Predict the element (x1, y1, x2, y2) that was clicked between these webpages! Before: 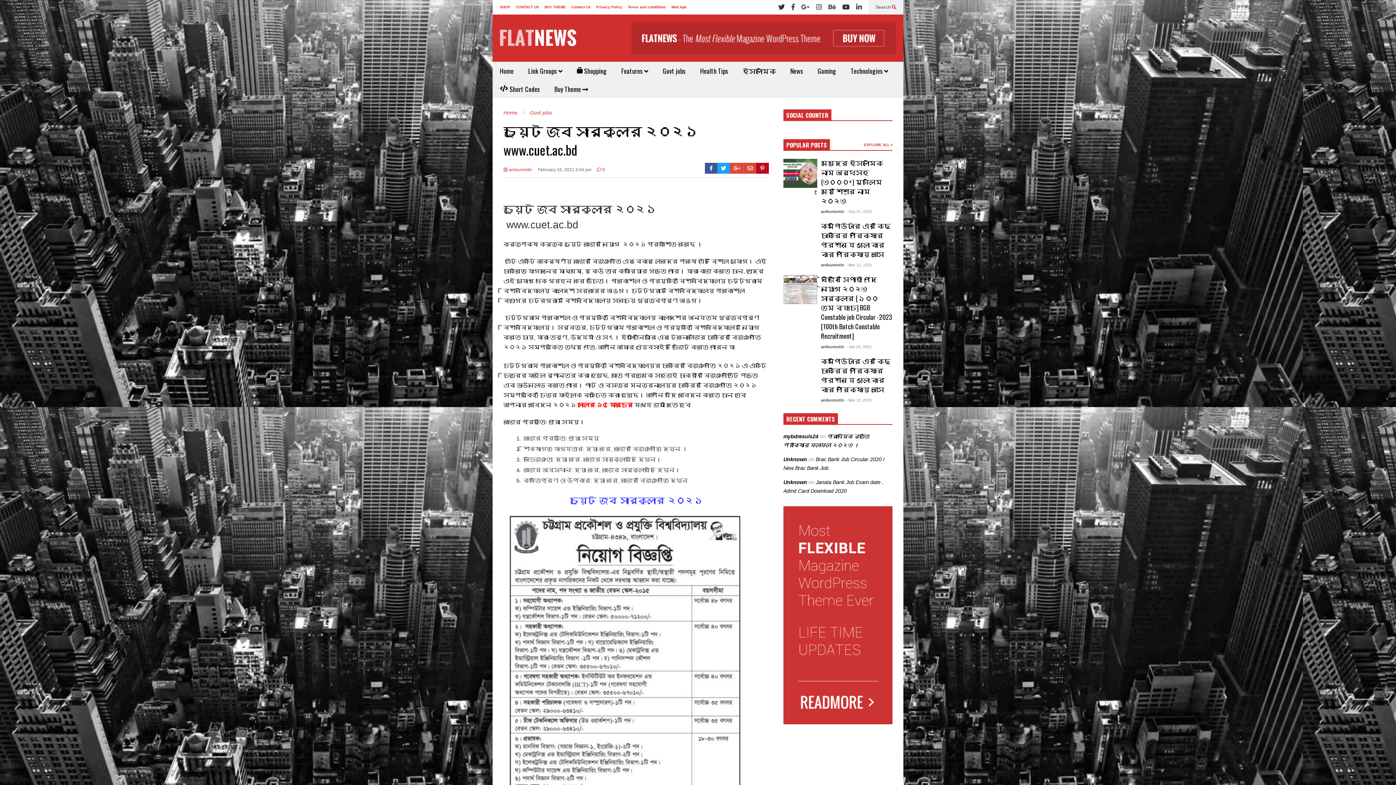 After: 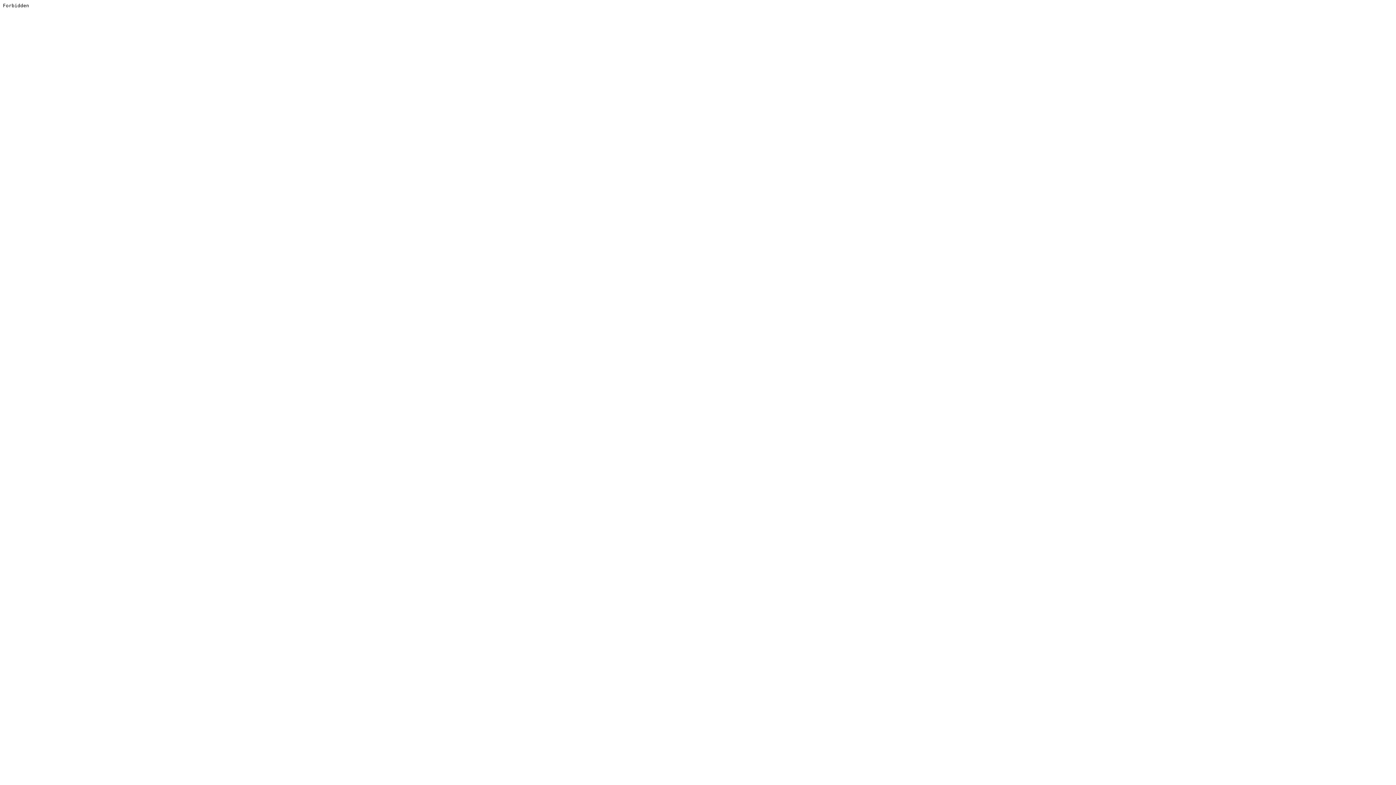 Action: bbox: (631, 49, 896, 56)